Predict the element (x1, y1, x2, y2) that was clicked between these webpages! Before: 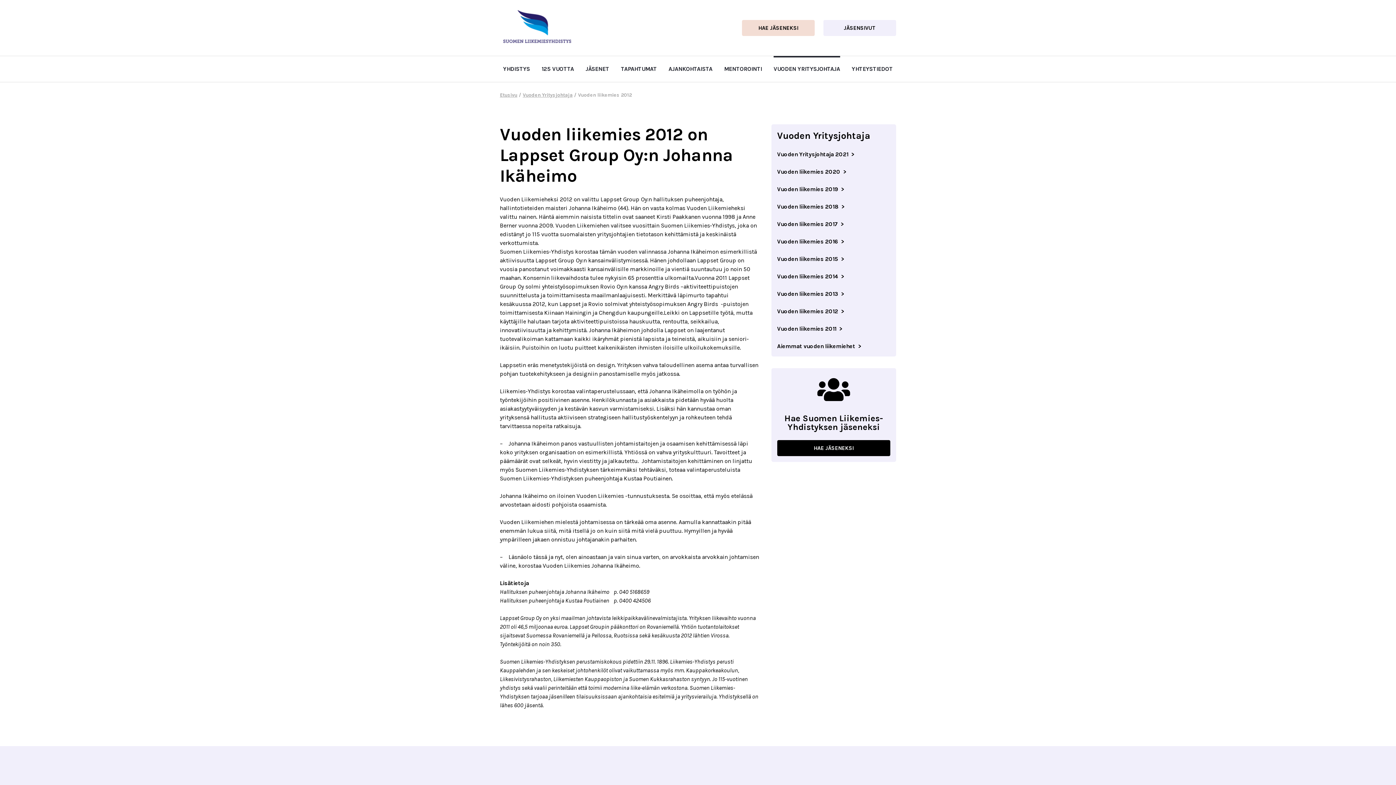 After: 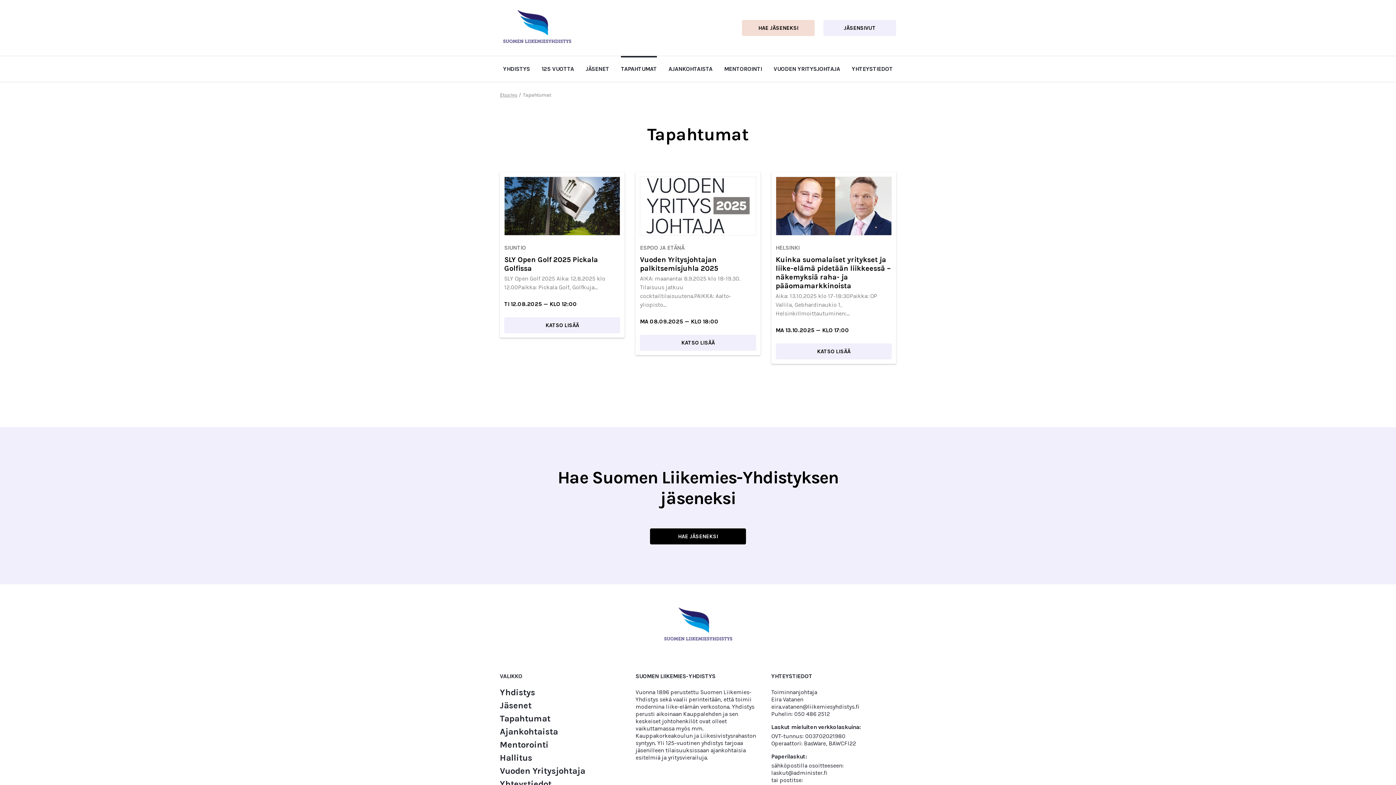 Action: bbox: (621, 65, 657, 72) label: TAPAHTUMAT